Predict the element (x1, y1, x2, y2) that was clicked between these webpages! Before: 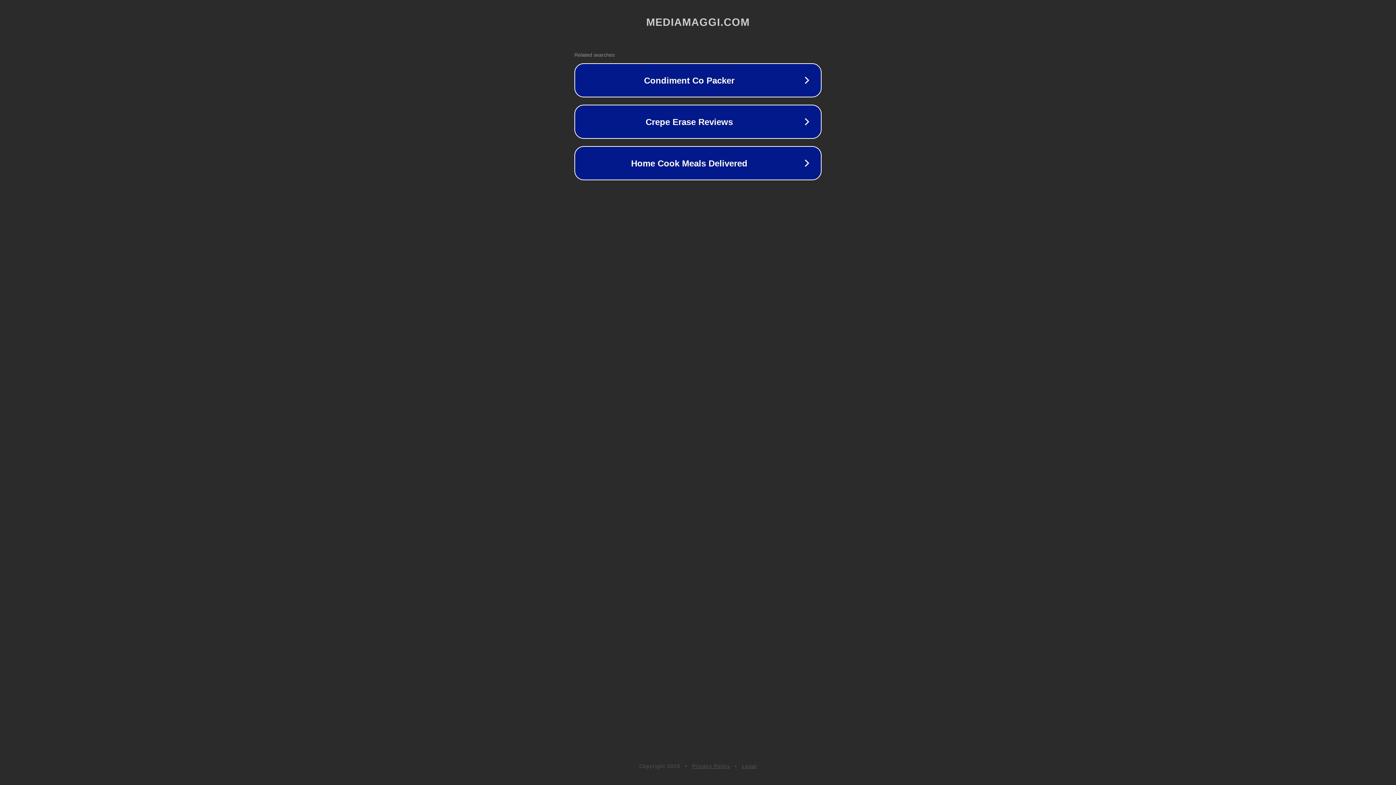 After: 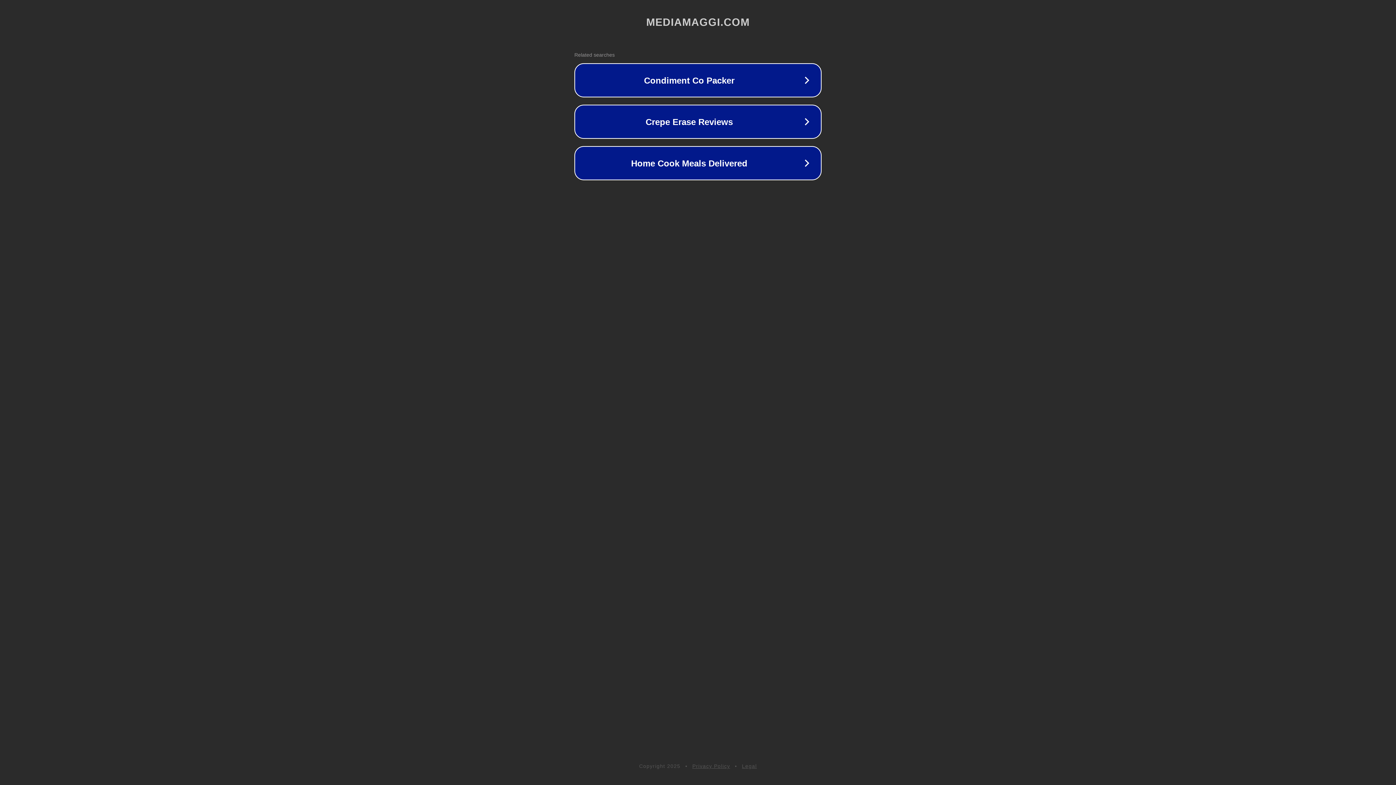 Action: bbox: (692, 763, 730, 769) label: Privacy Policy